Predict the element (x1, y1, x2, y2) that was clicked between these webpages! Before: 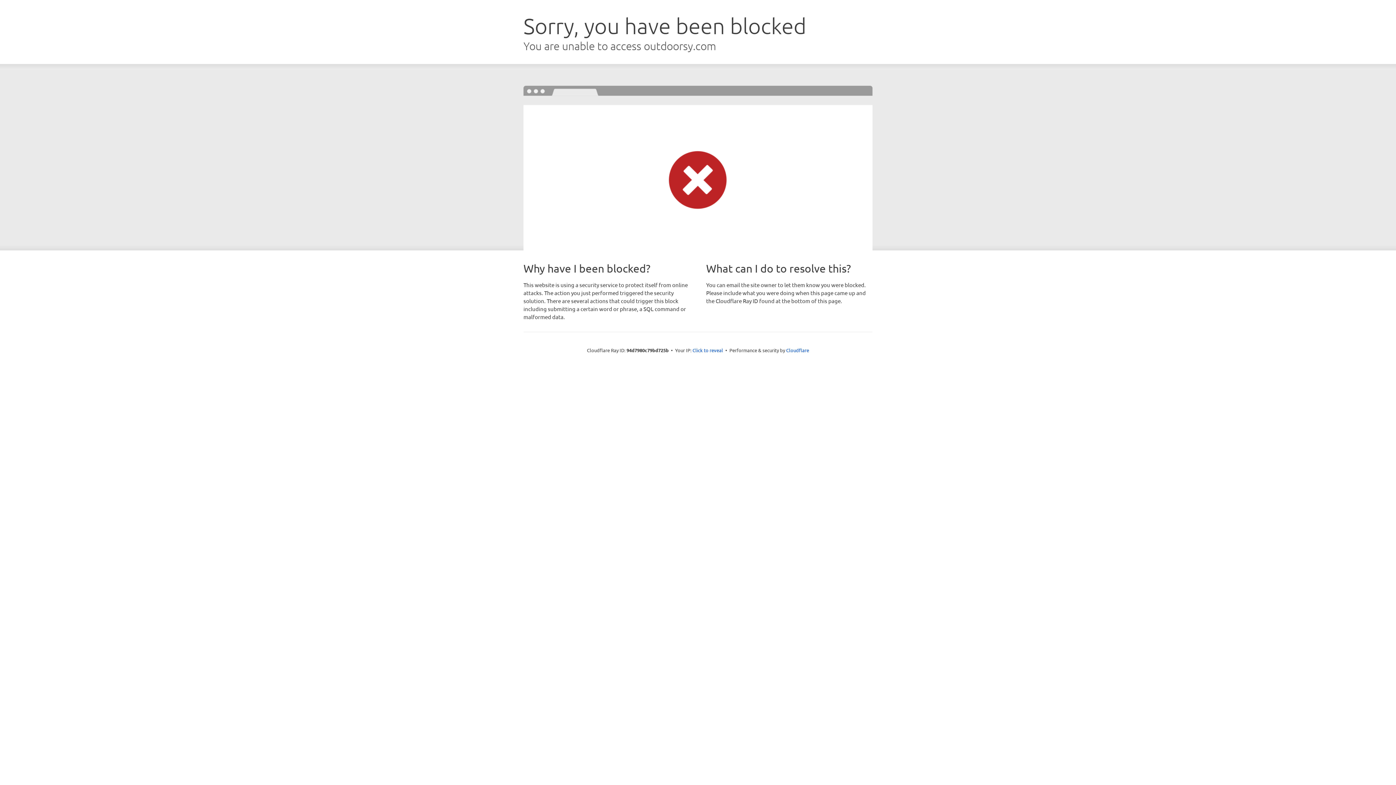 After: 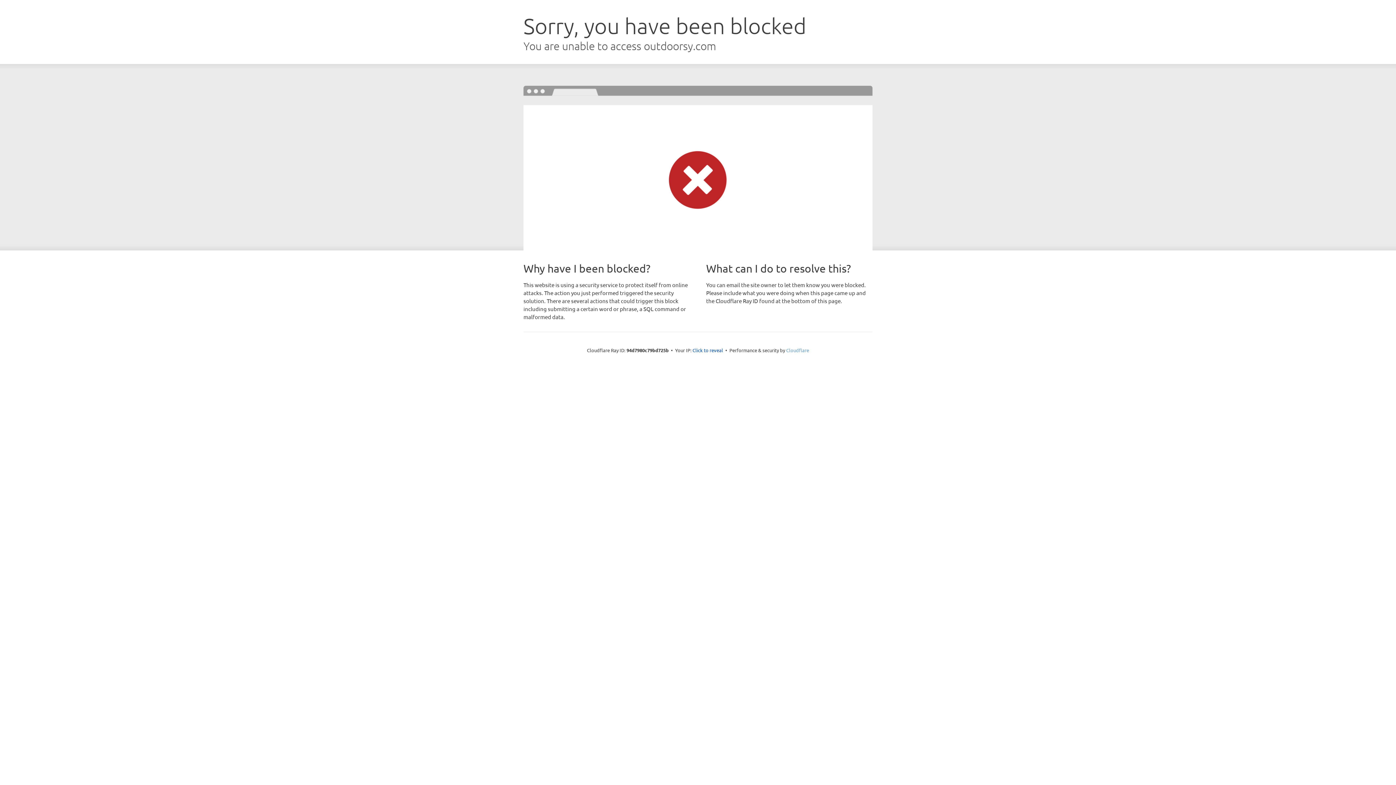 Action: bbox: (786, 347, 809, 353) label: Cloudflare